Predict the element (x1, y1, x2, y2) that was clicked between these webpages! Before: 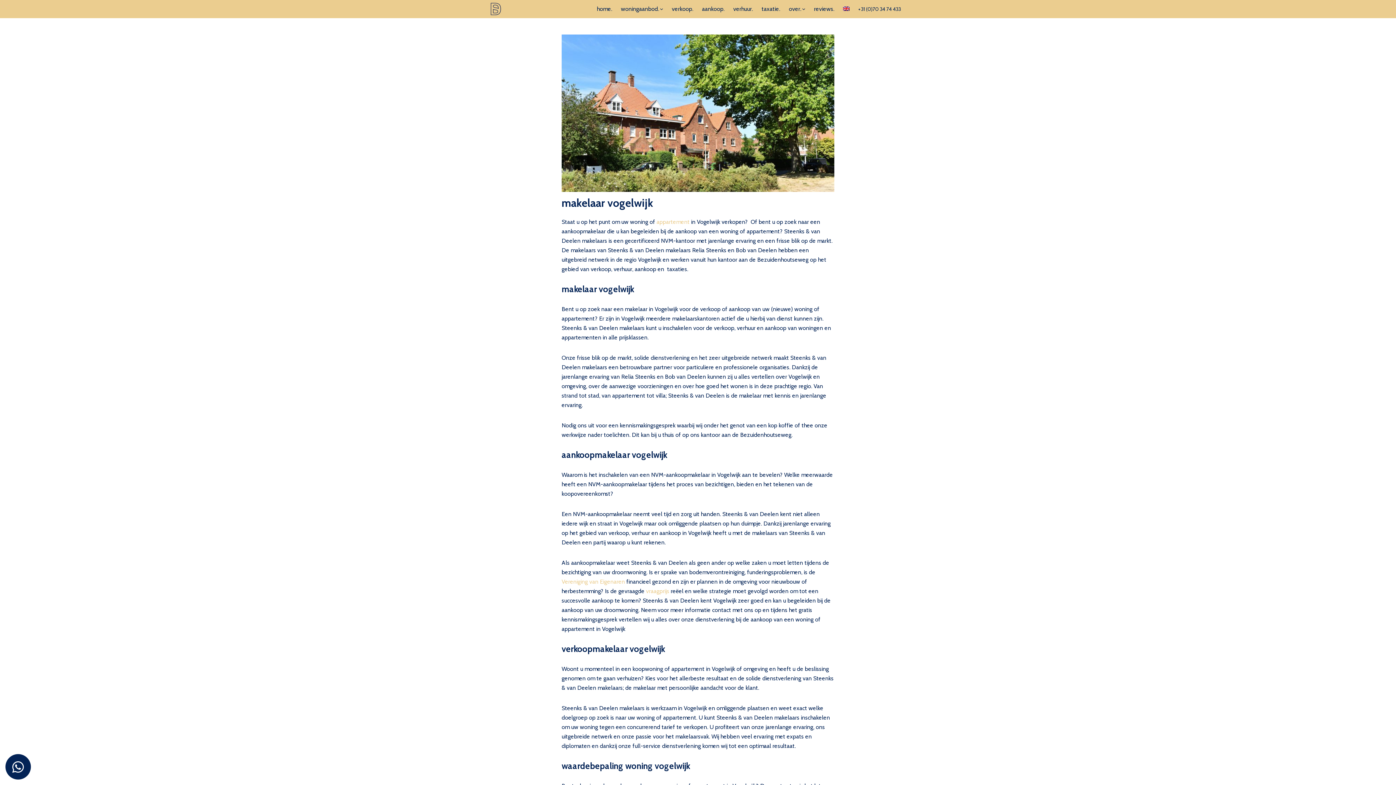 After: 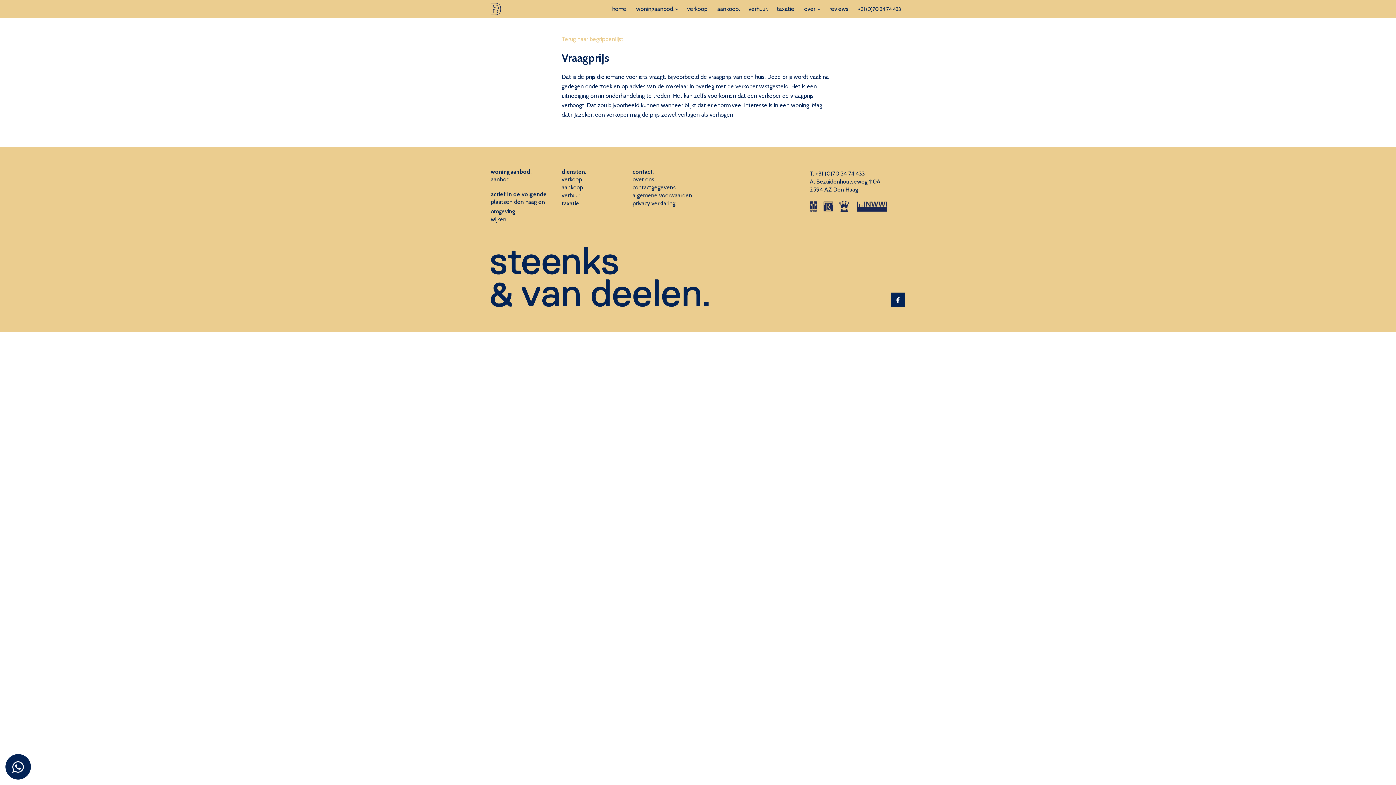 Action: label: vraagprijs bbox: (646, 587, 669, 594)